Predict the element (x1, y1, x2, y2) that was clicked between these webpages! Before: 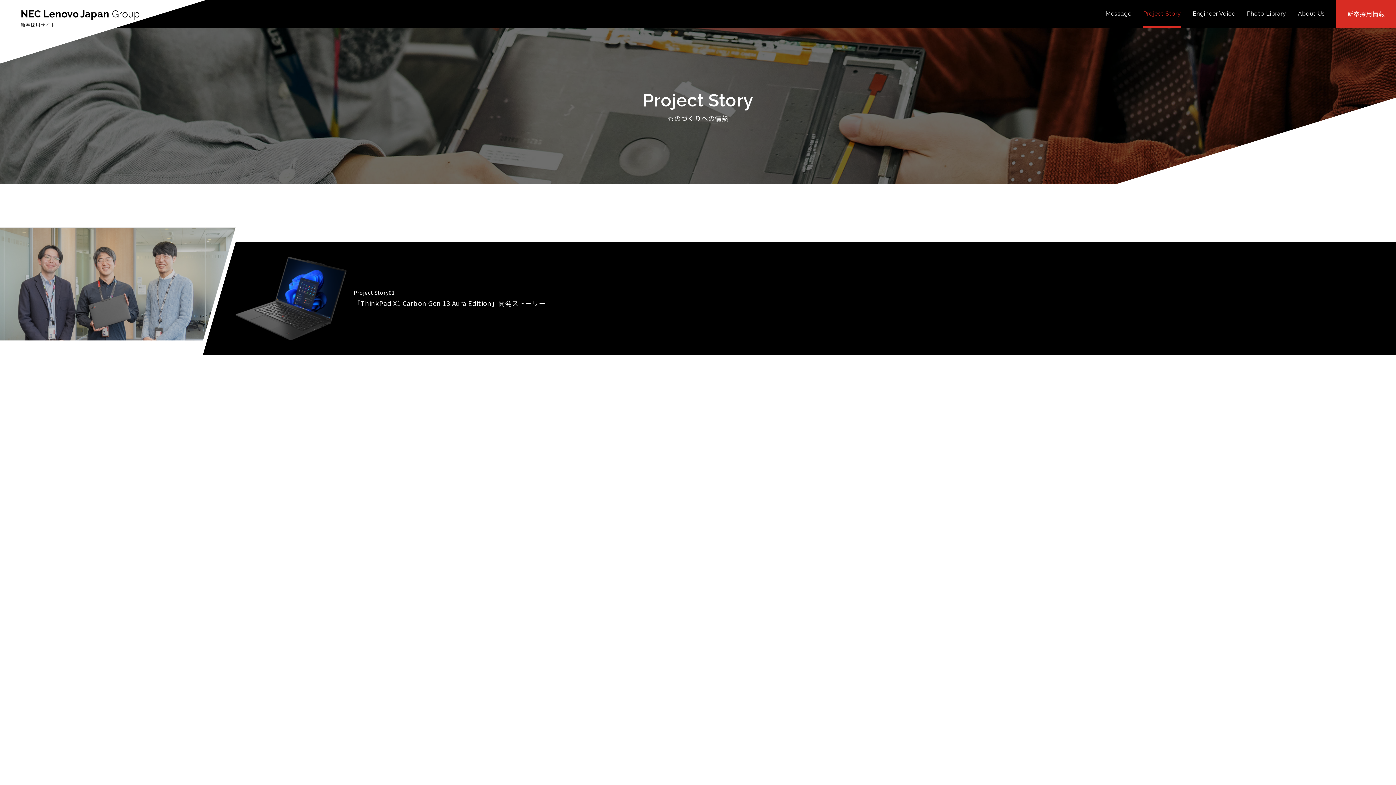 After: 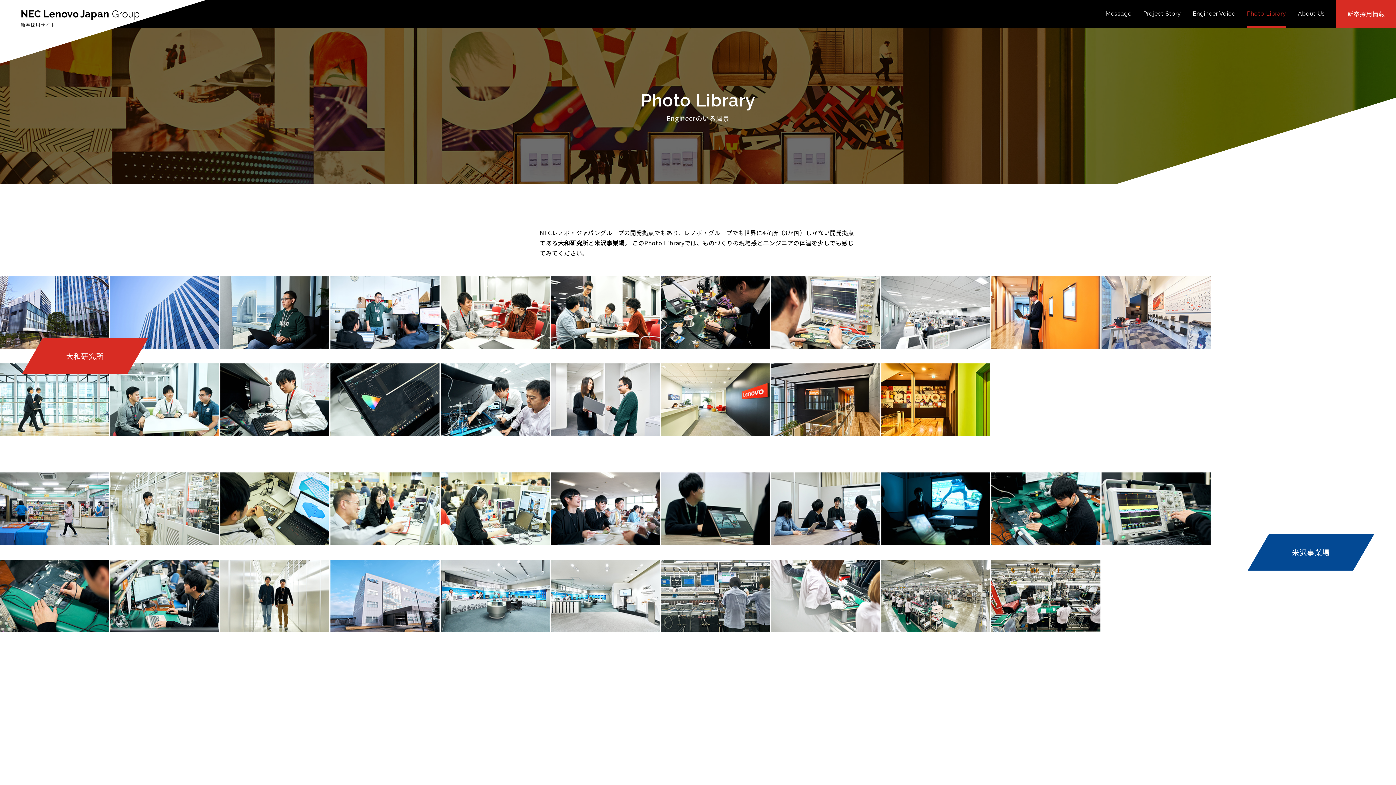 Action: bbox: (1247, 10, 1286, 16) label: Photo Library